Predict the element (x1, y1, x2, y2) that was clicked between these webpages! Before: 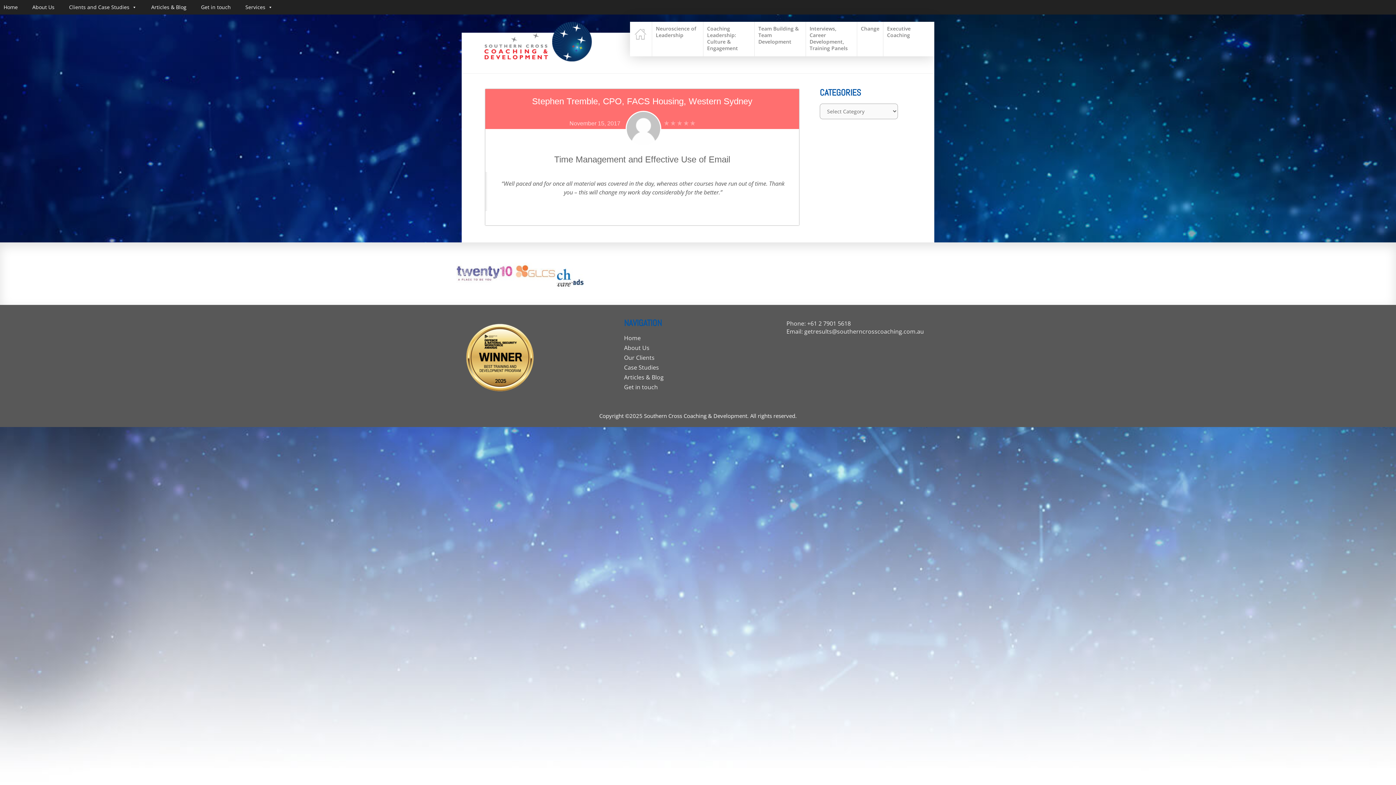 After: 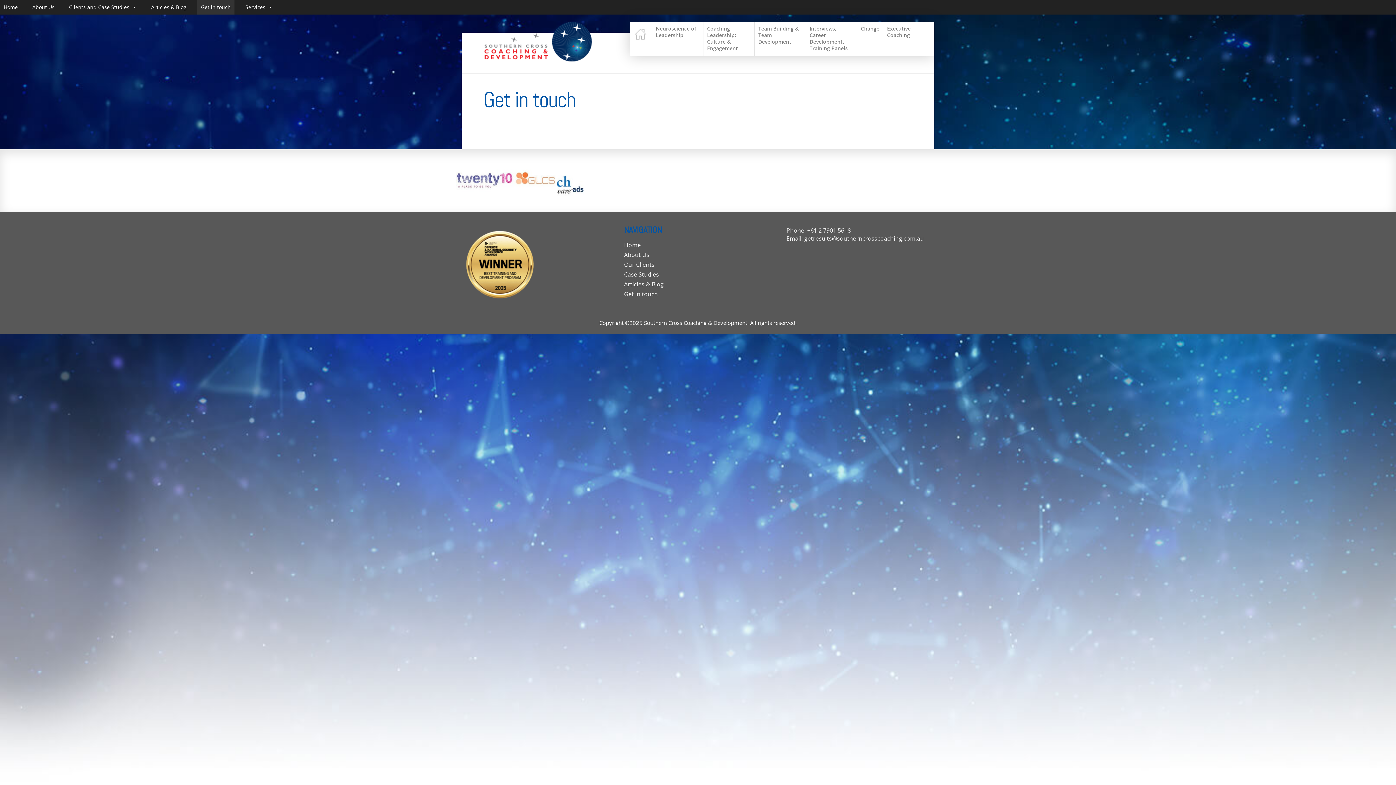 Action: bbox: (624, 383, 658, 391) label: Get in touch